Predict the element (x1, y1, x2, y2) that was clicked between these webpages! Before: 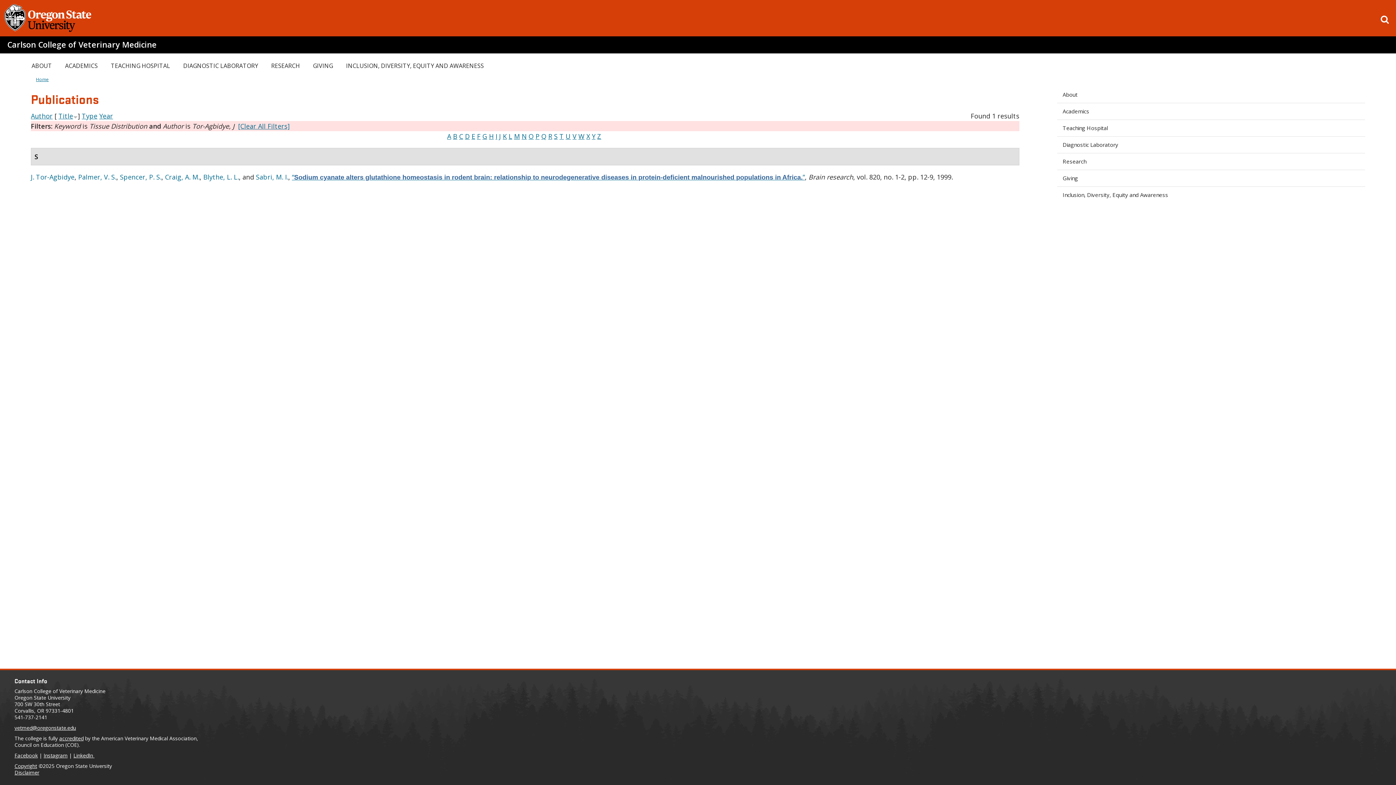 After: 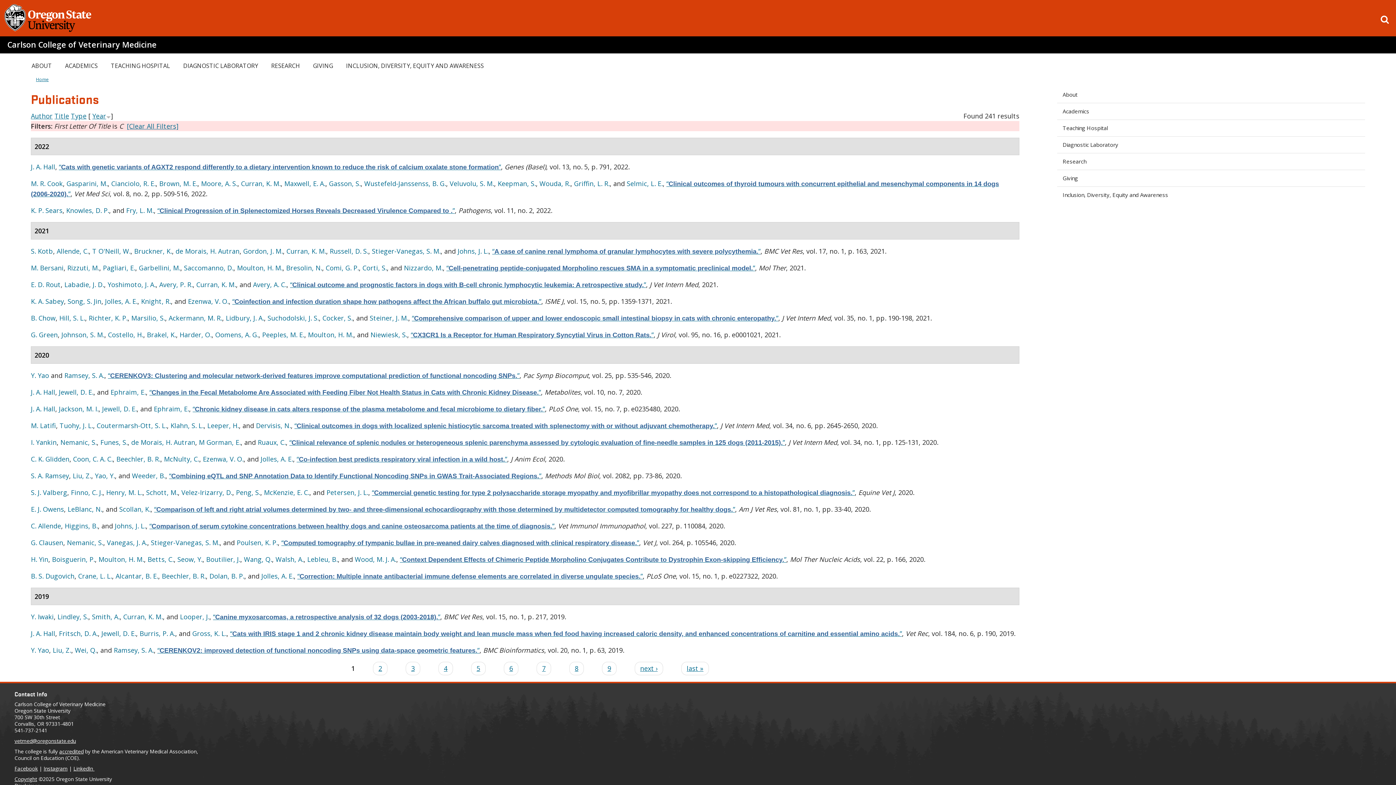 Action: label: C bbox: (459, 132, 463, 140)